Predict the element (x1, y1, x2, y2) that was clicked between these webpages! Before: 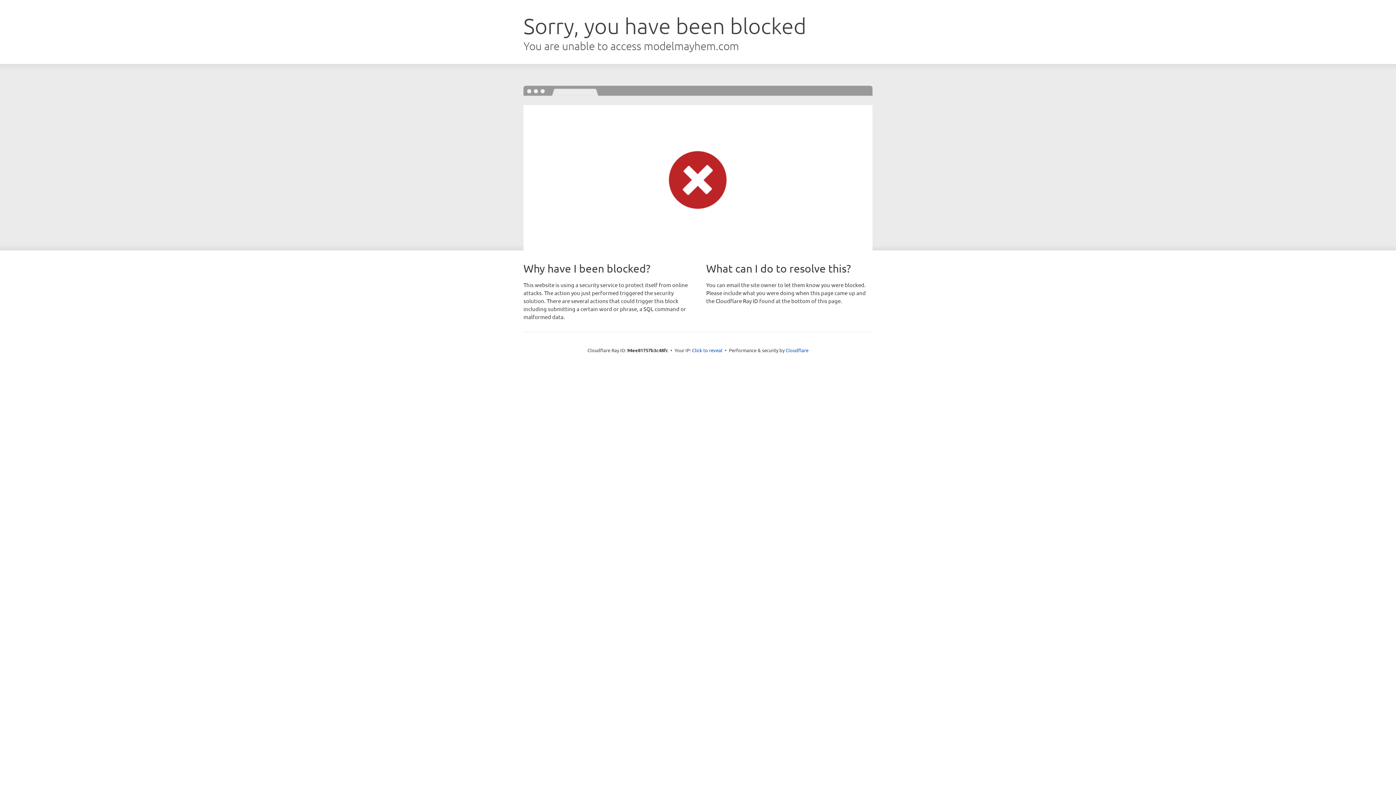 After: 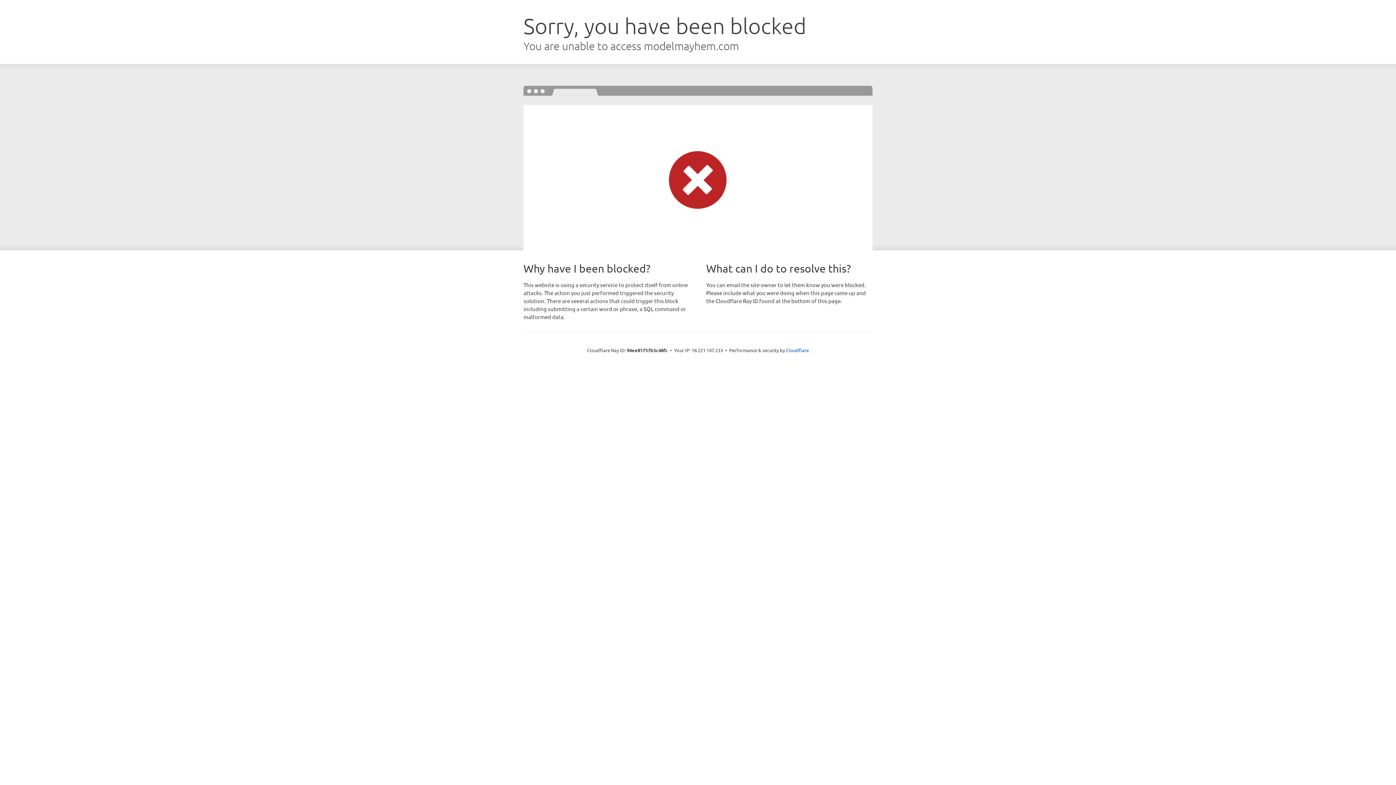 Action: bbox: (692, 346, 722, 353) label: Click to reveal